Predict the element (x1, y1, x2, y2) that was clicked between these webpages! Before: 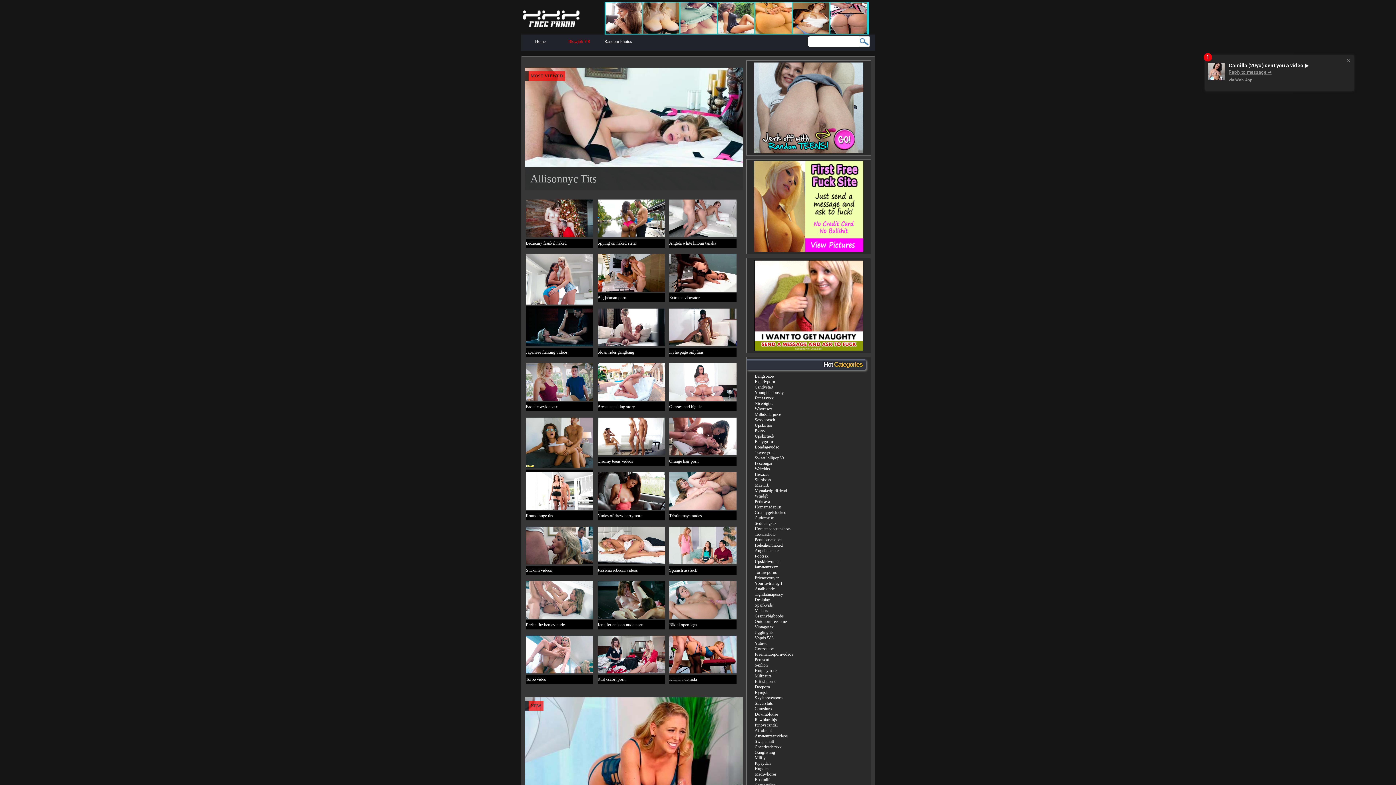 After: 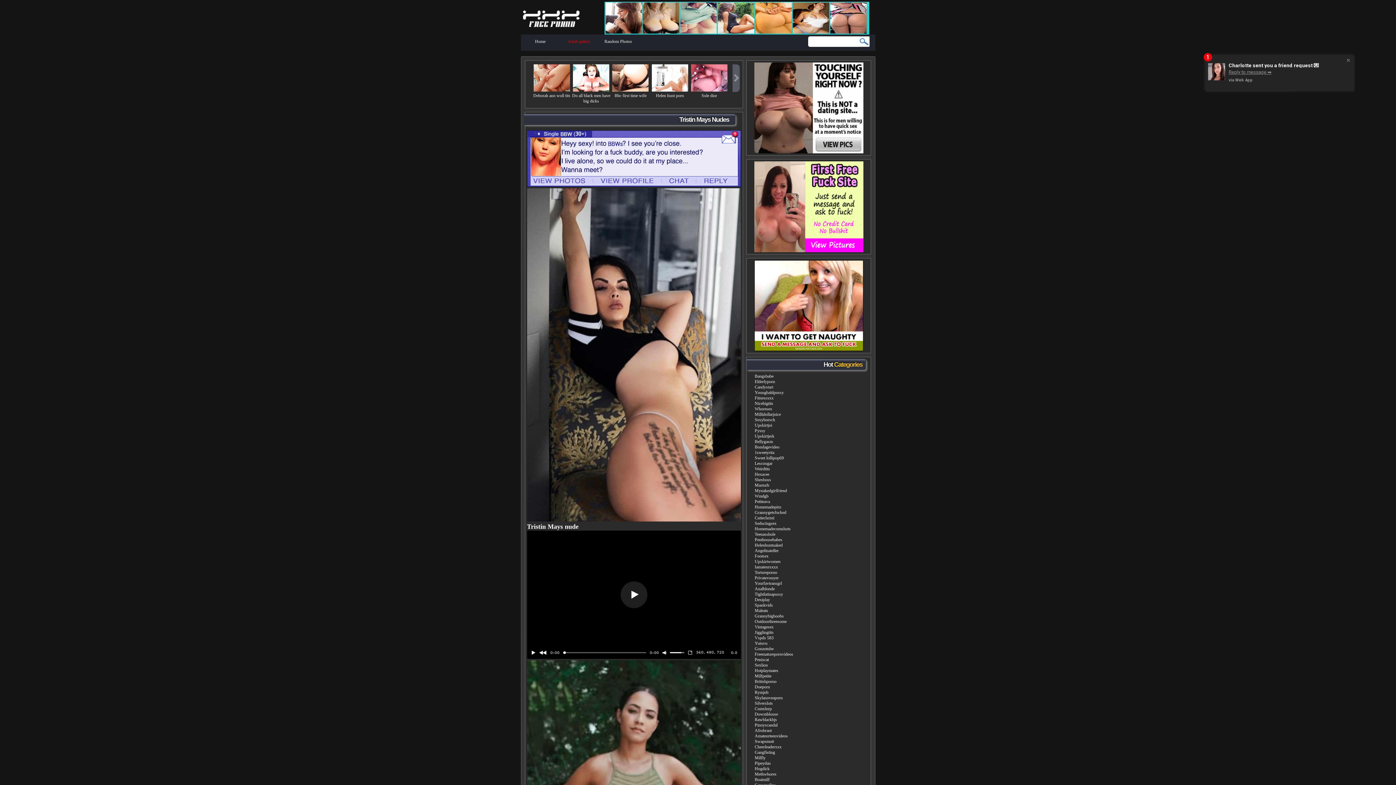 Action: bbox: (669, 511, 736, 520) label: Tristin mays nudes